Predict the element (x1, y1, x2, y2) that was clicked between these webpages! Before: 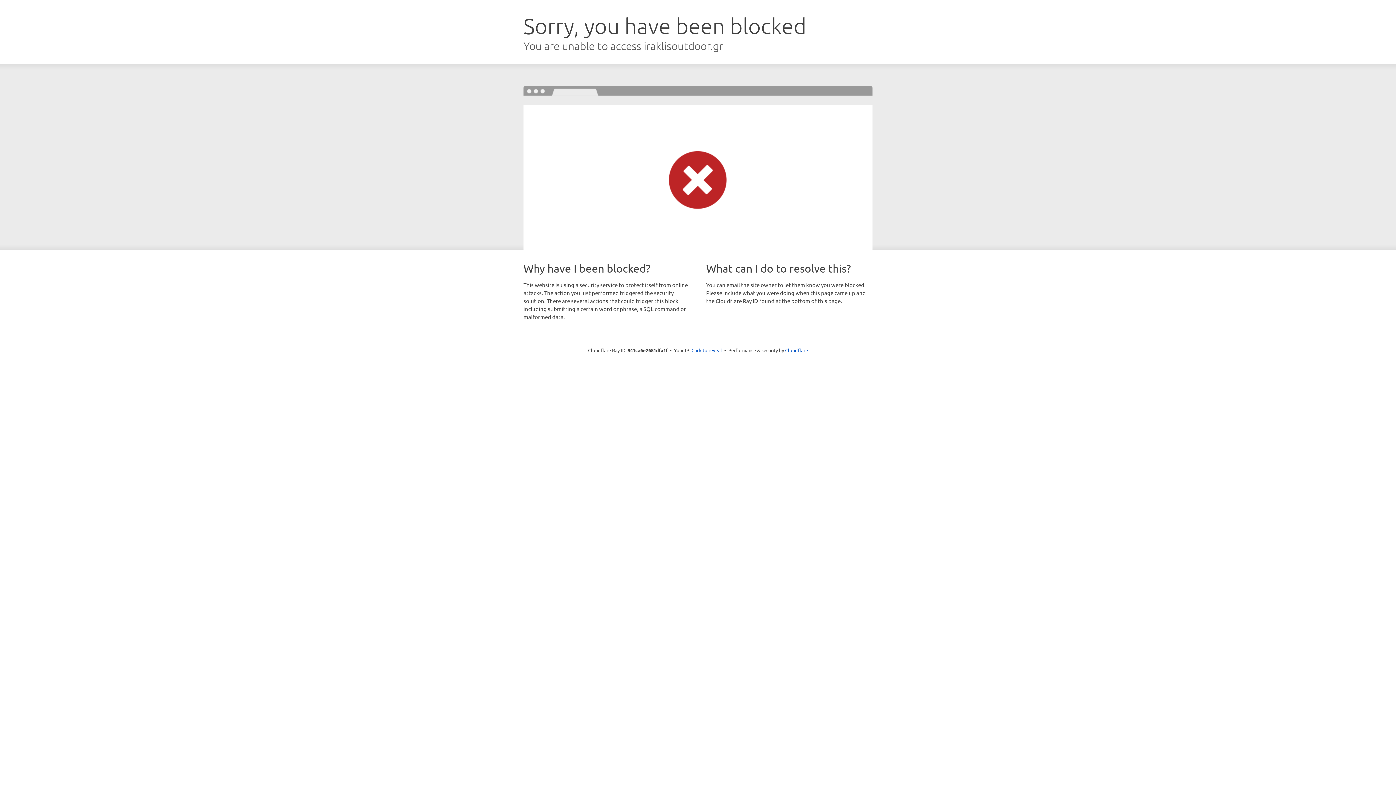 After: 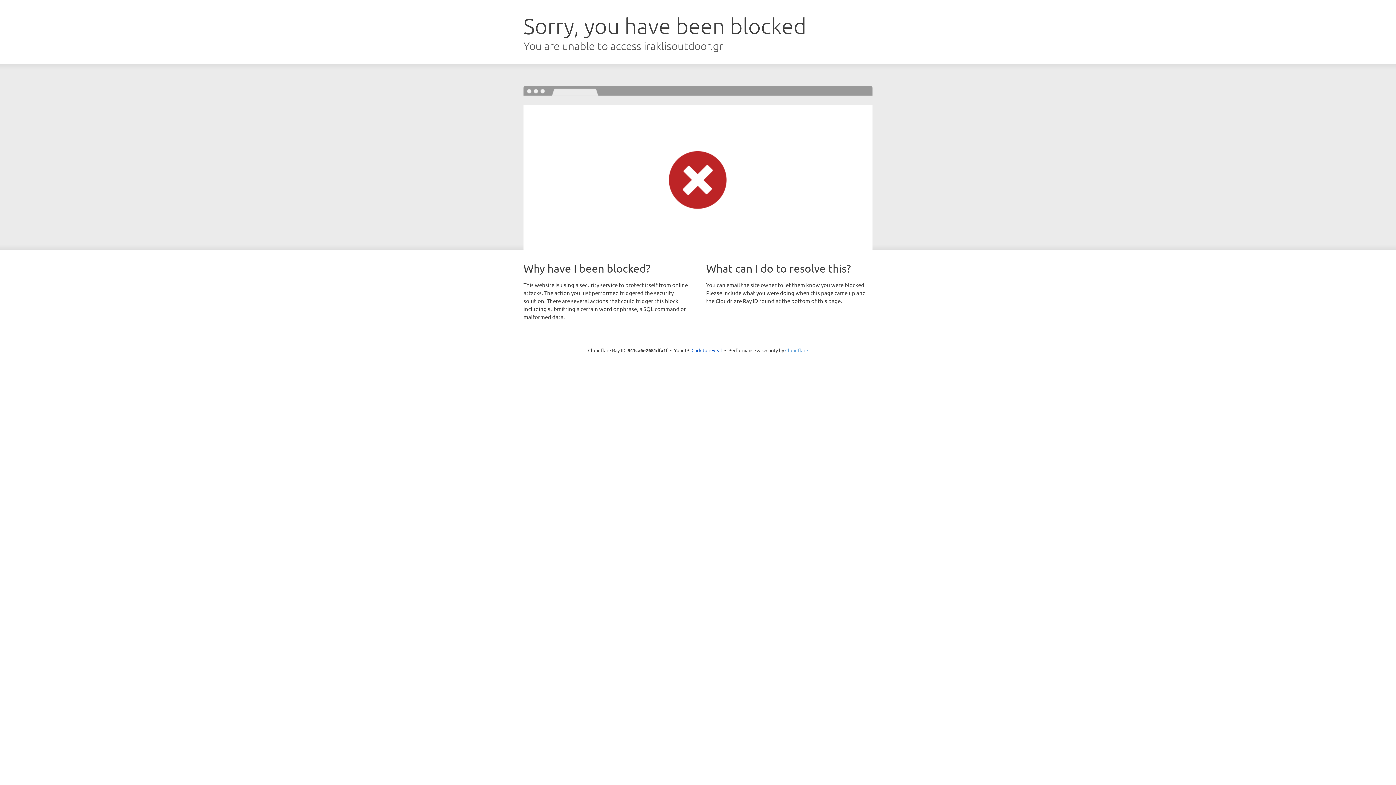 Action: label: Cloudflare bbox: (785, 347, 808, 353)